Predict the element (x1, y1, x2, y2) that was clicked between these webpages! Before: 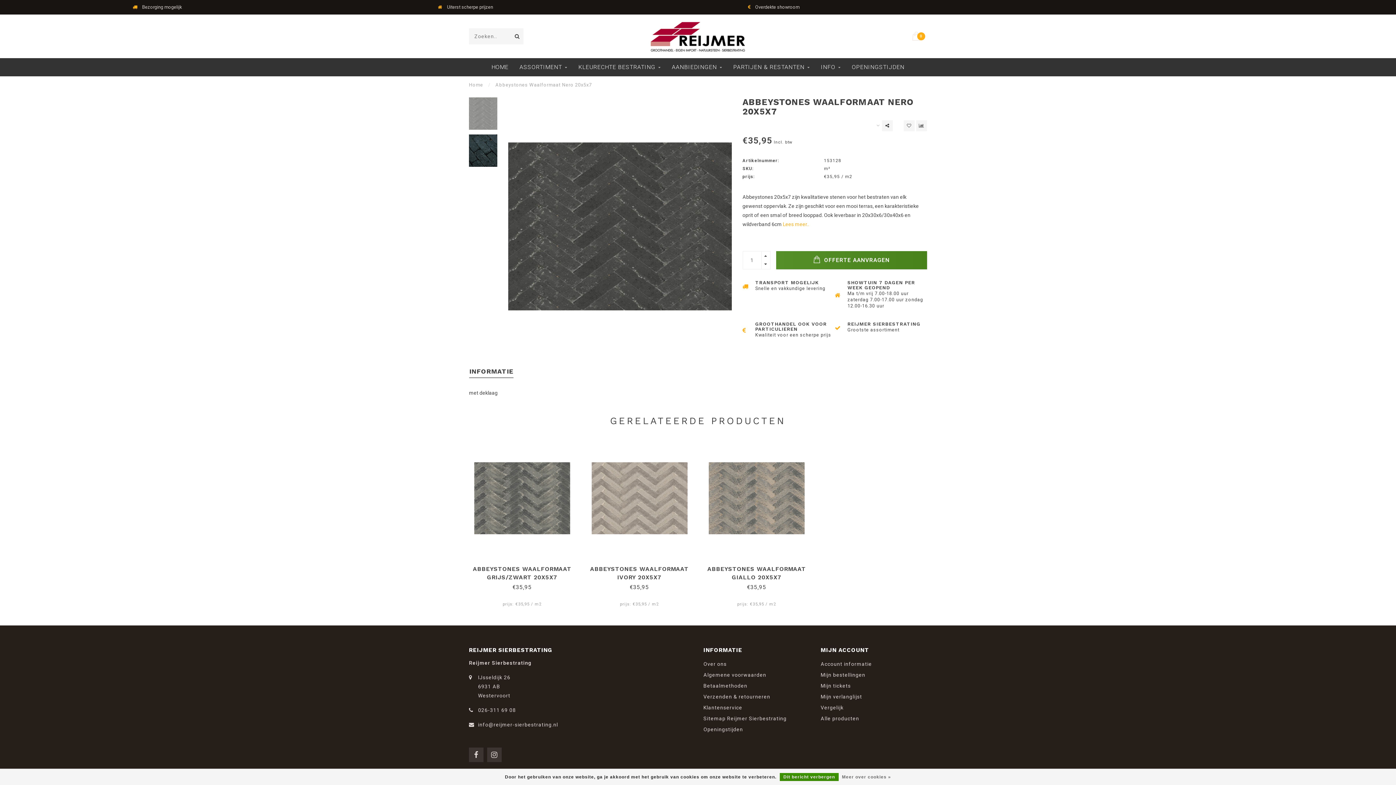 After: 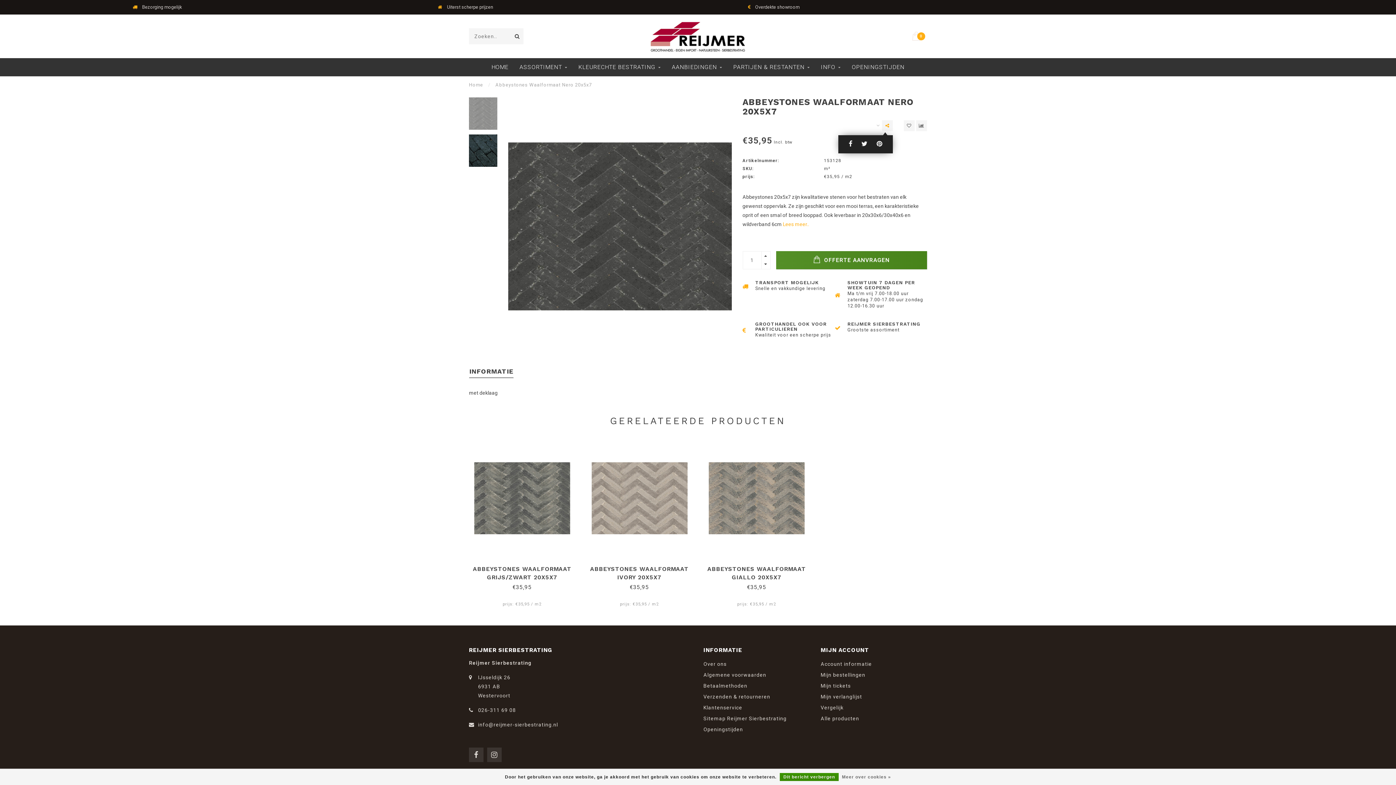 Action: bbox: (882, 120, 893, 131)